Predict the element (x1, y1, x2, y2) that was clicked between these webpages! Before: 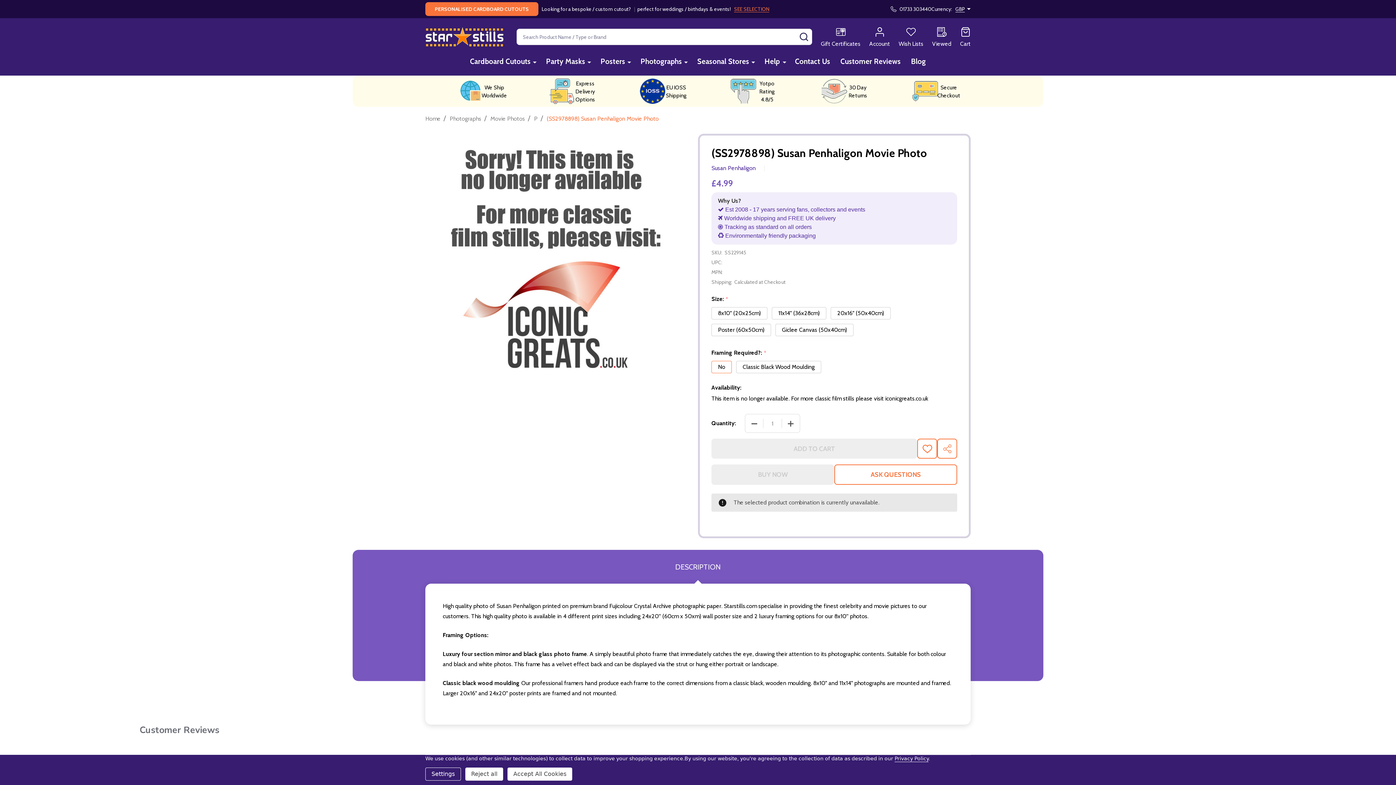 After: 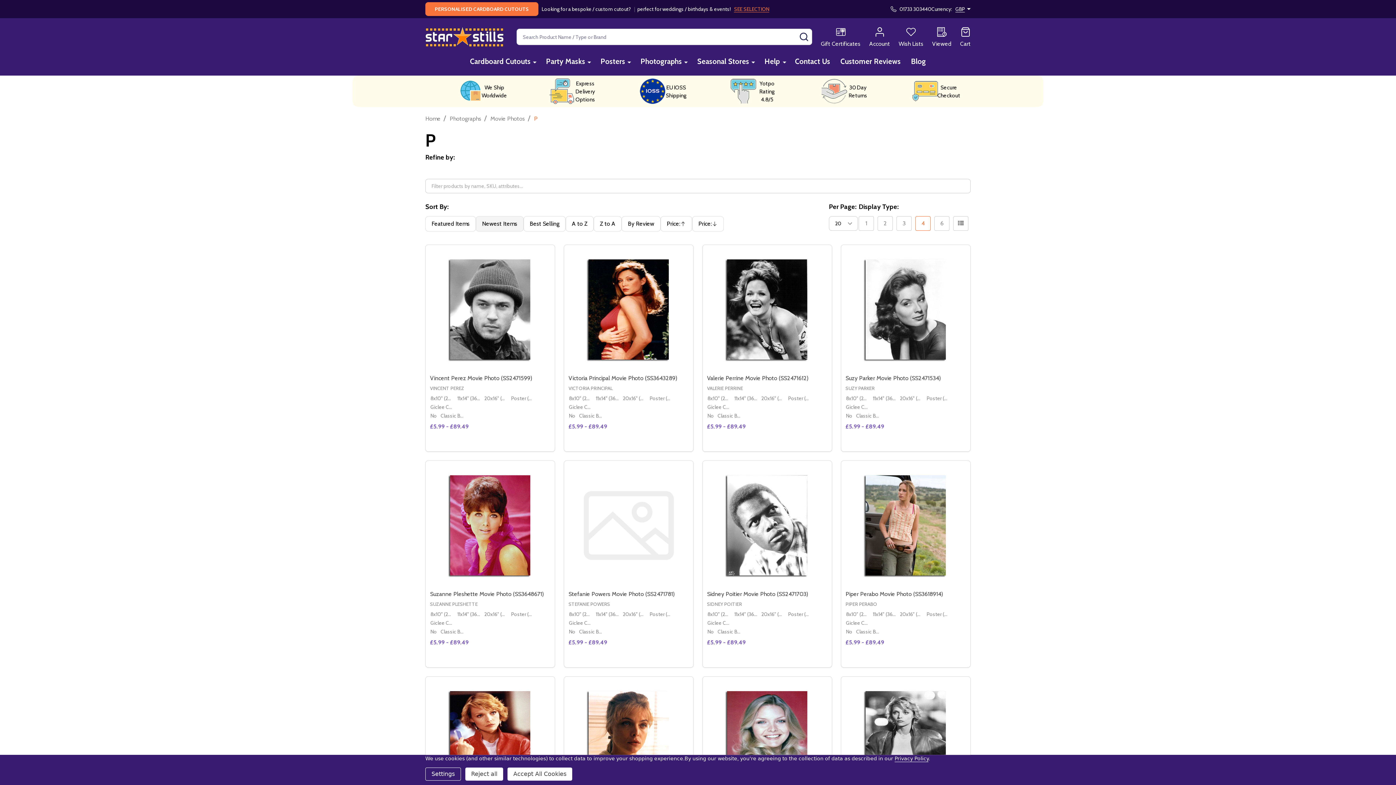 Action: bbox: (534, 115, 537, 122) label: P